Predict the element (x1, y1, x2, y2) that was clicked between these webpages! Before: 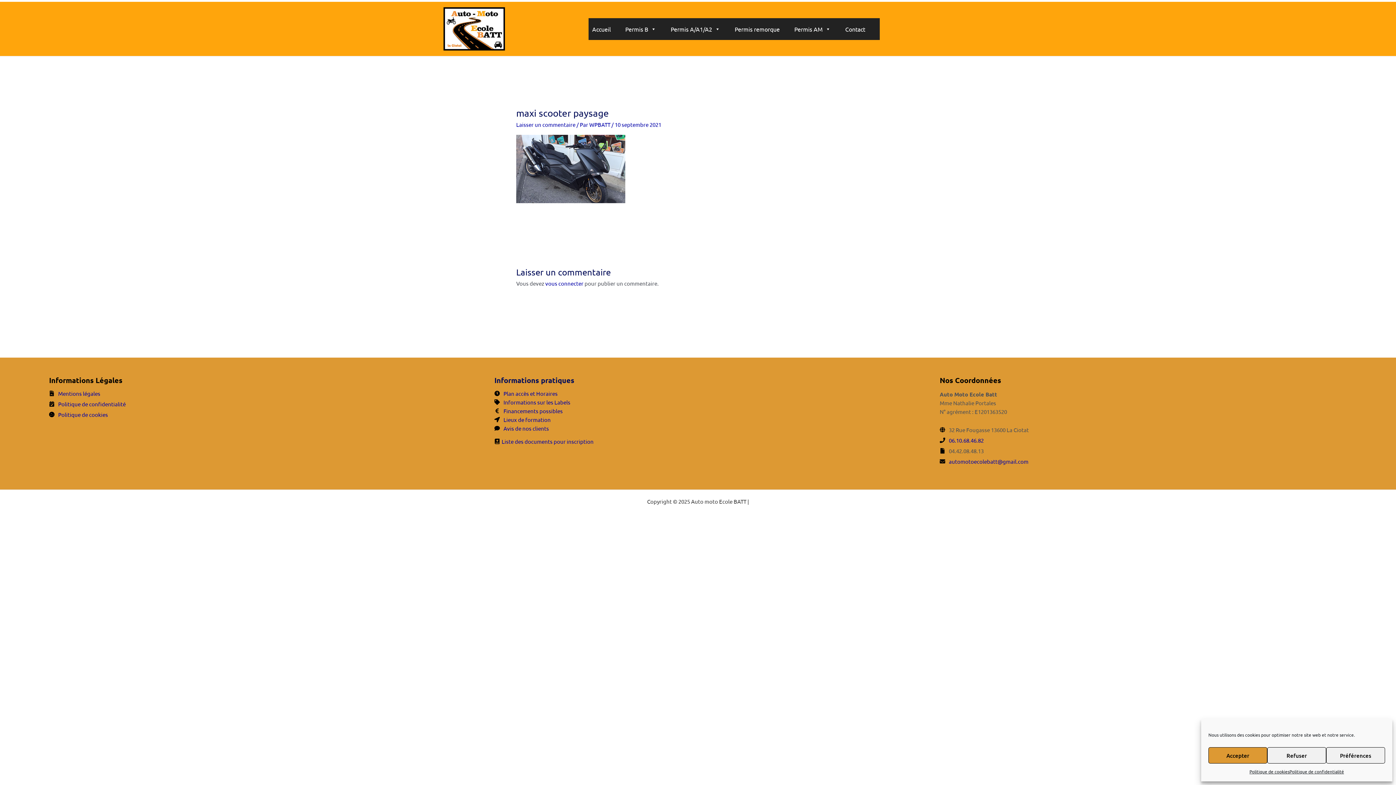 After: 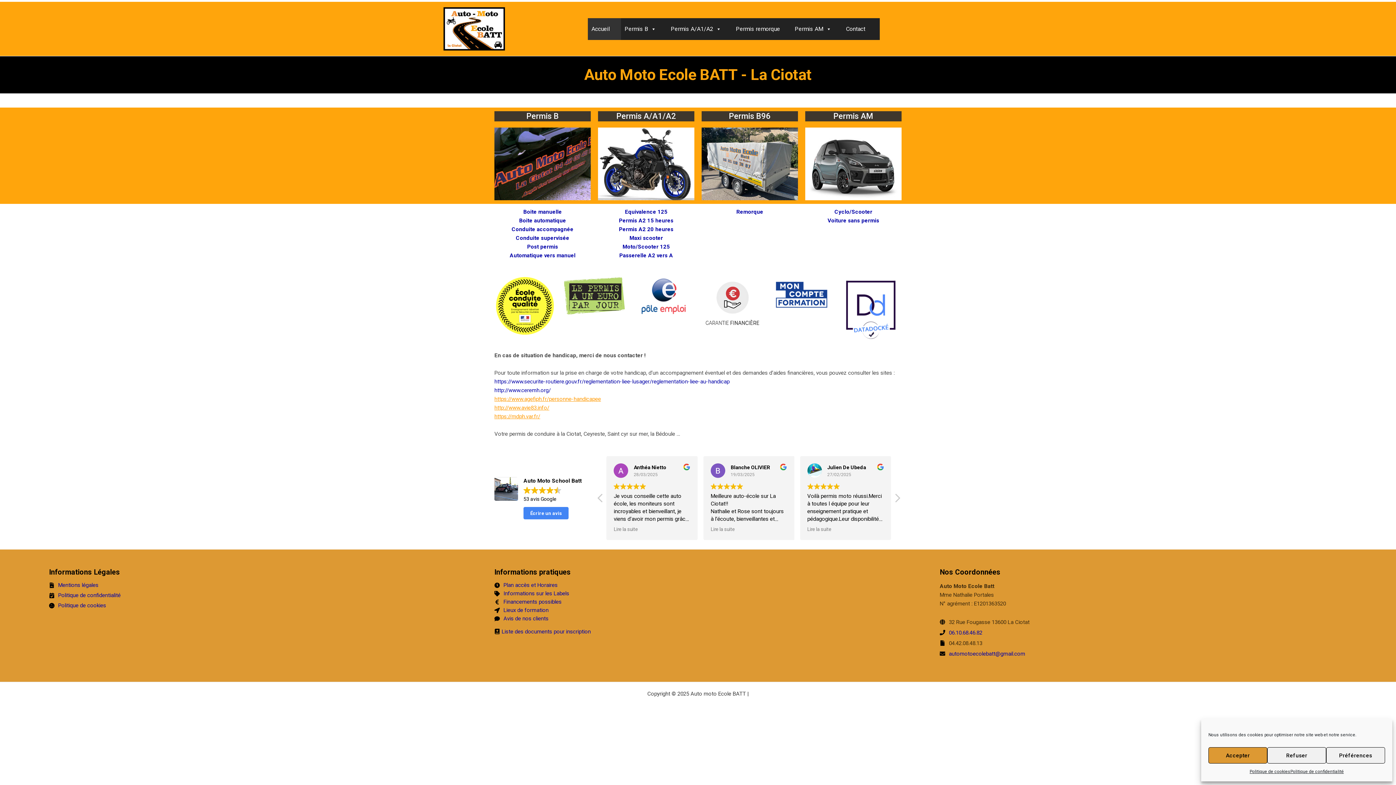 Action: label: Accueil bbox: (588, 18, 621, 39)